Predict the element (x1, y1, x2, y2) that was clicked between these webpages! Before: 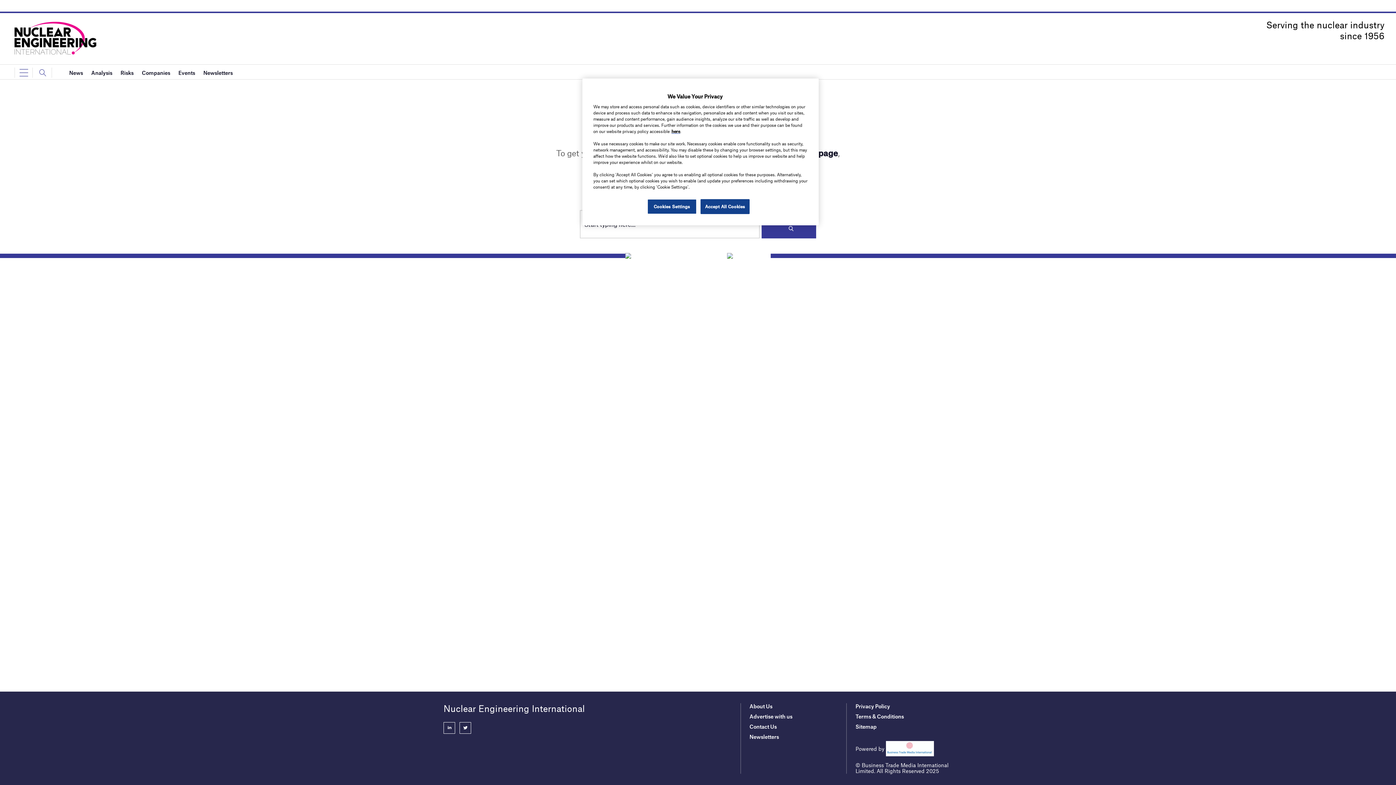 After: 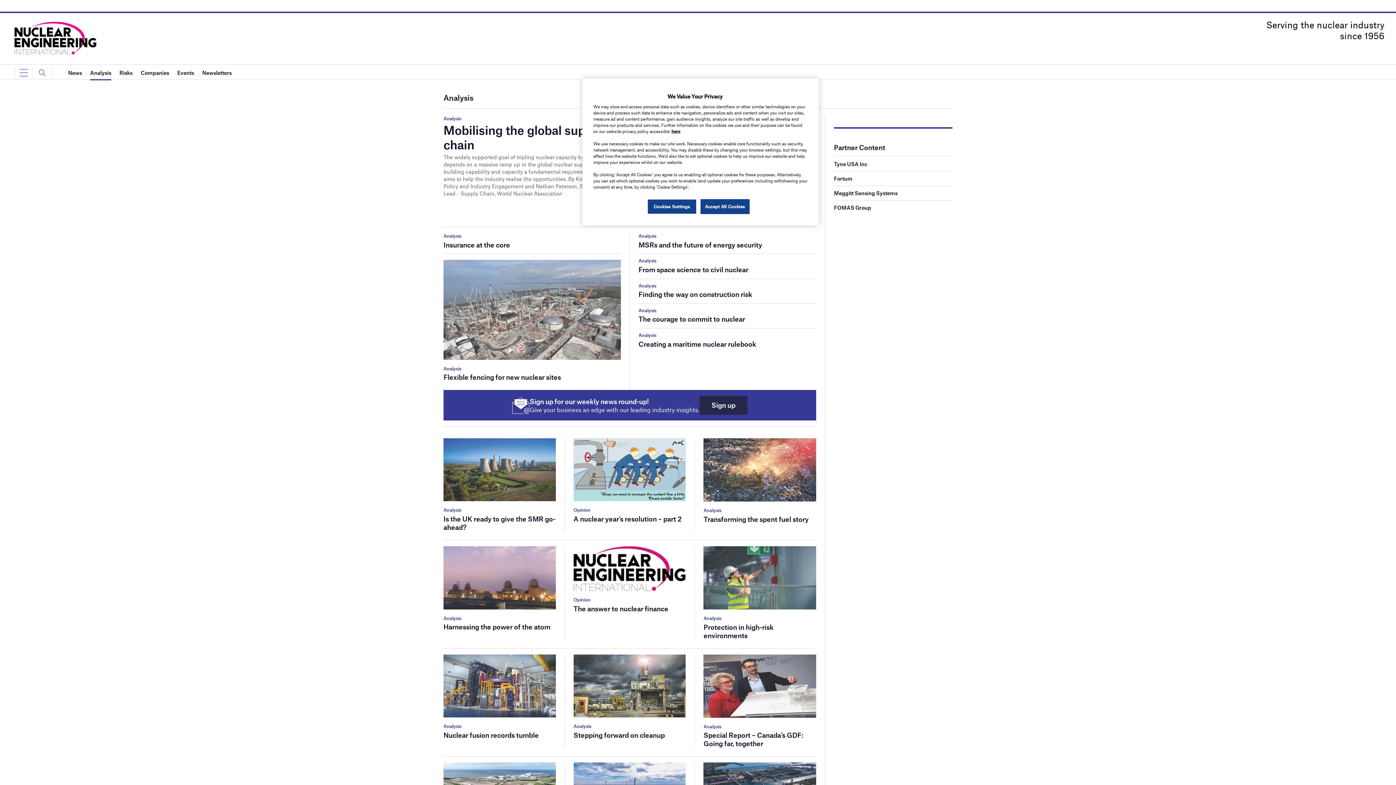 Action: label: Analysis bbox: (91, 65, 112, 80)